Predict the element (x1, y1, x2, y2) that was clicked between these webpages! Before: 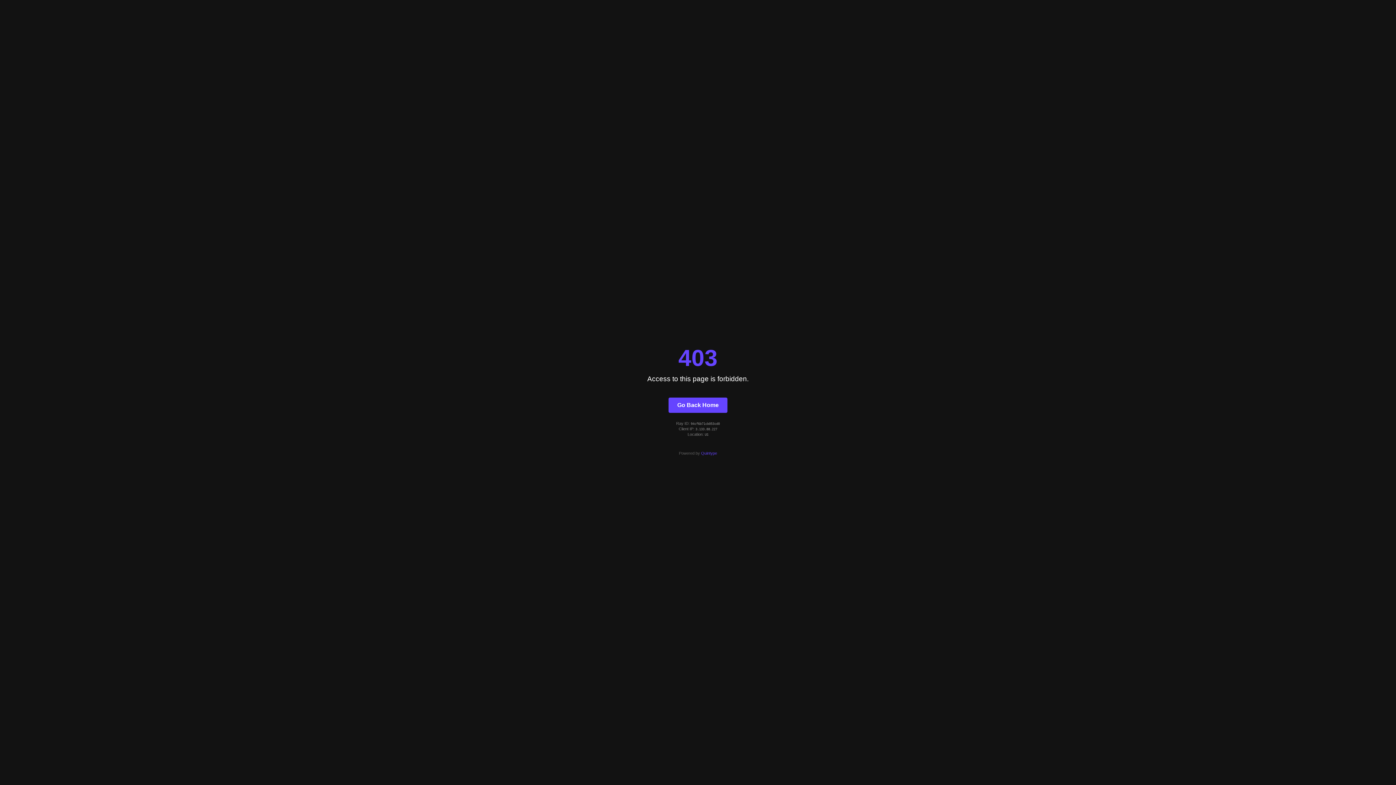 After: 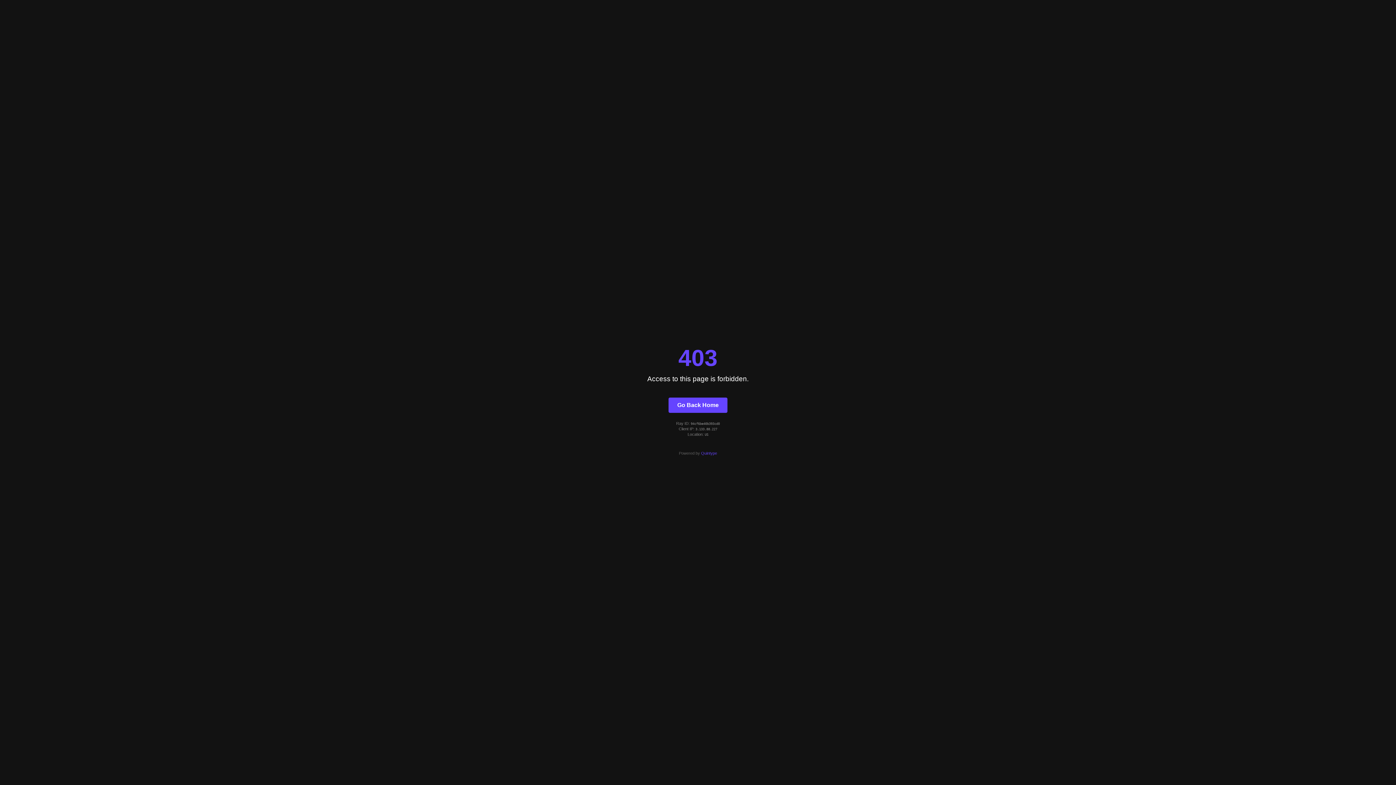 Action: bbox: (668, 397, 727, 412) label: Go Back Home